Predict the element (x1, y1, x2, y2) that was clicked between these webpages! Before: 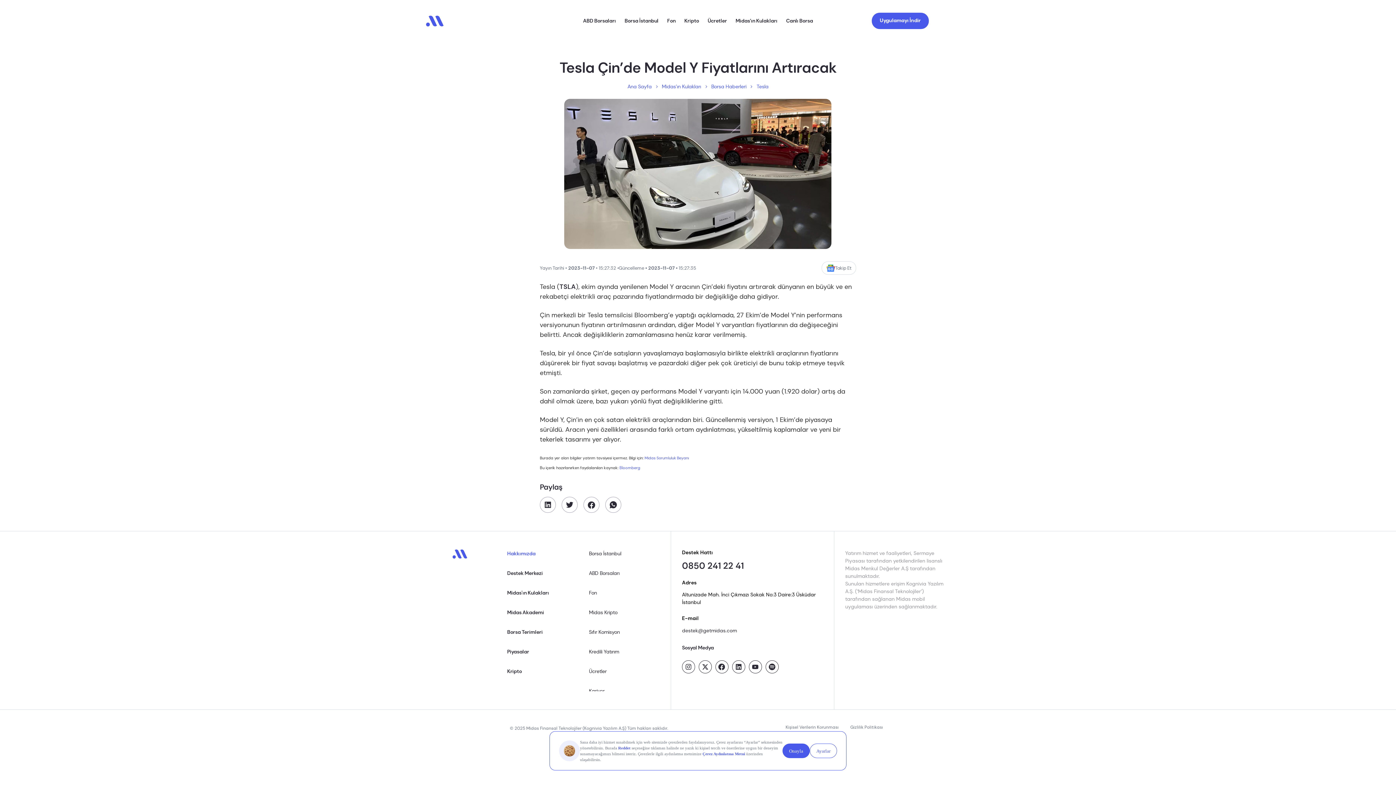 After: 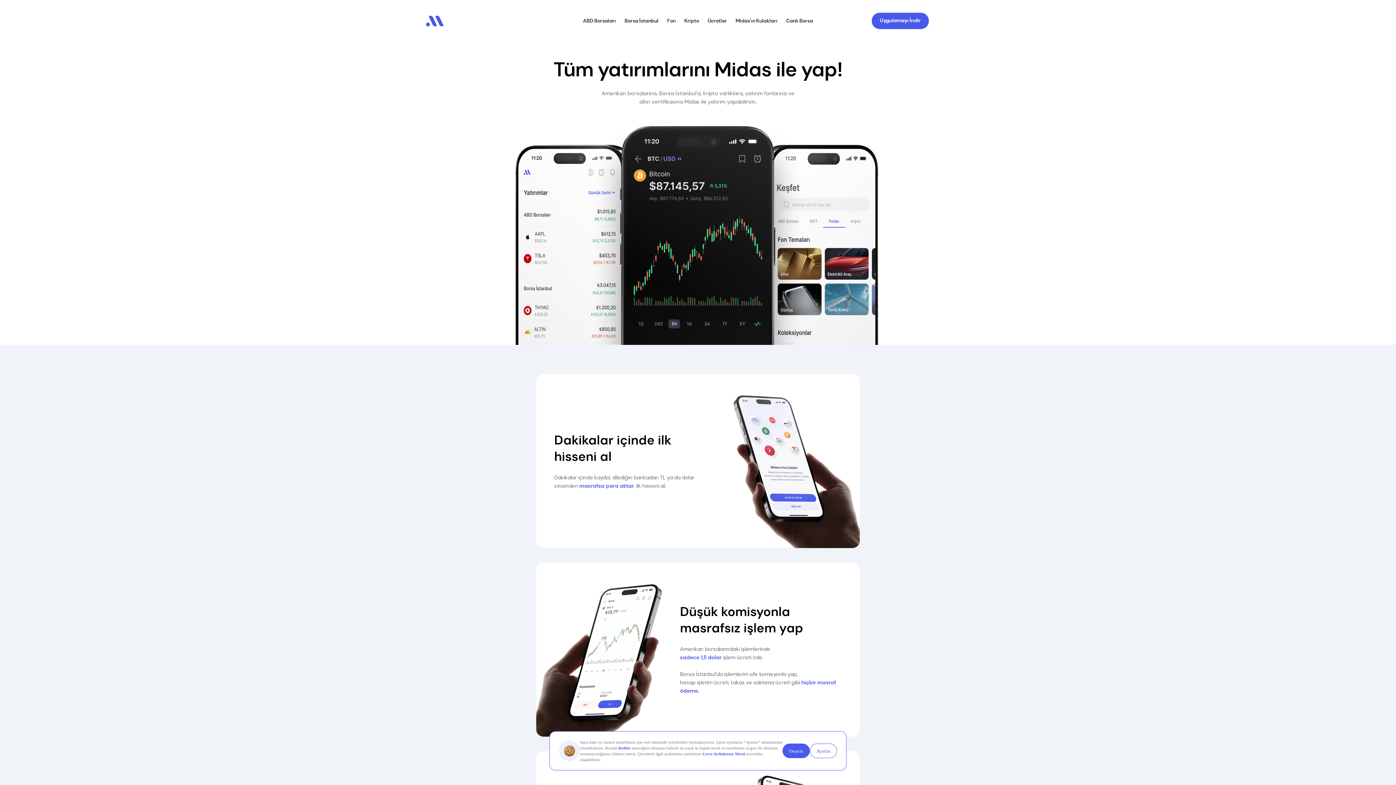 Action: bbox: (426, 13, 443, 28)